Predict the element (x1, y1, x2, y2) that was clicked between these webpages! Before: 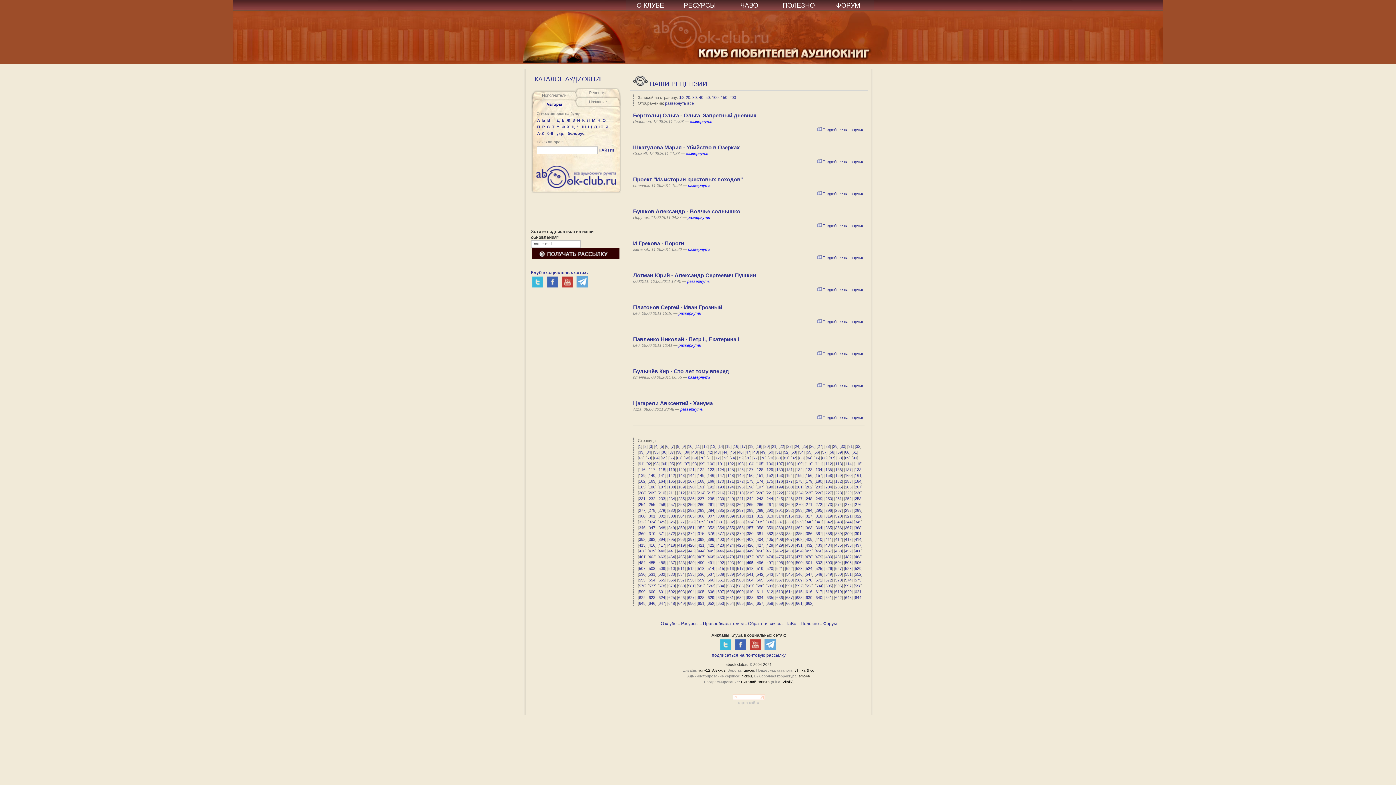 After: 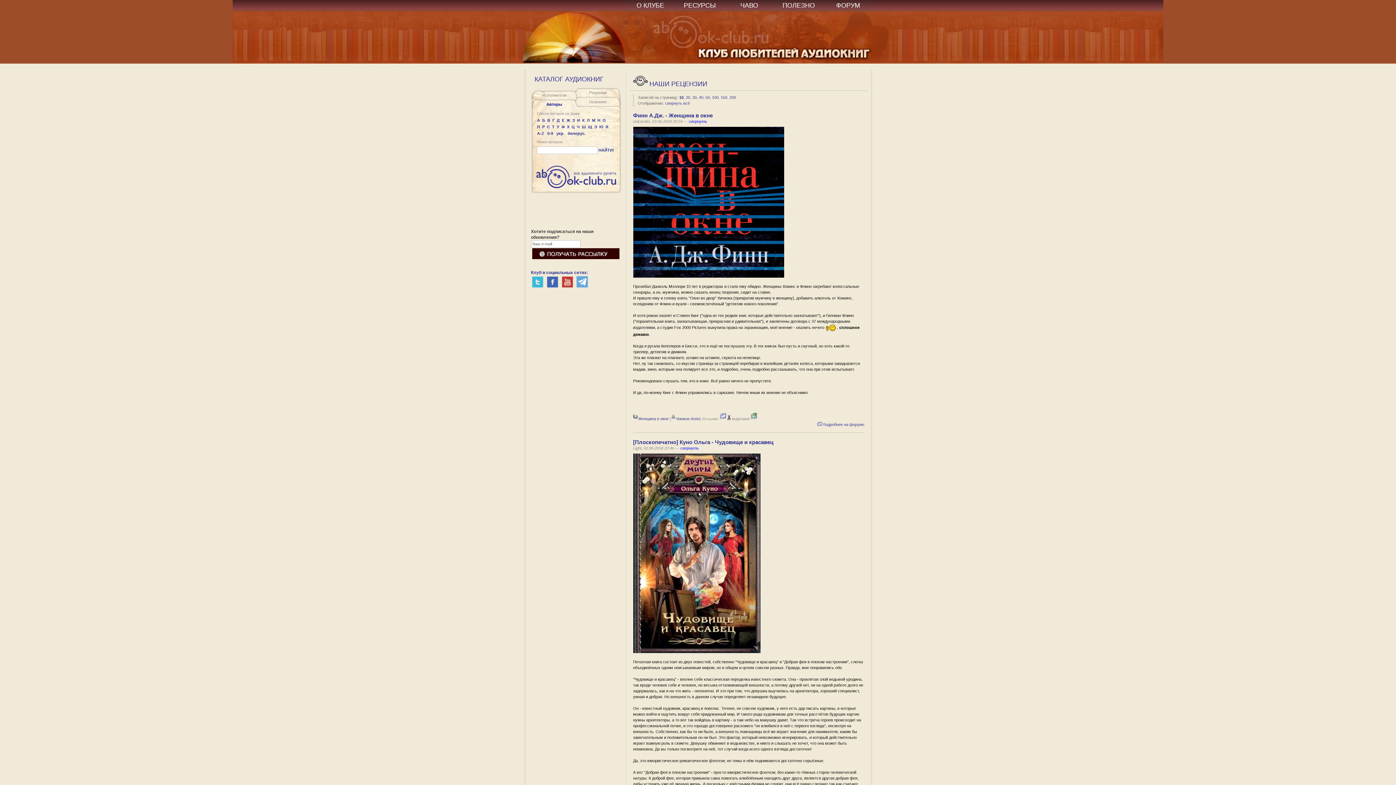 Action: label: 248 bbox: (806, 496, 812, 501)